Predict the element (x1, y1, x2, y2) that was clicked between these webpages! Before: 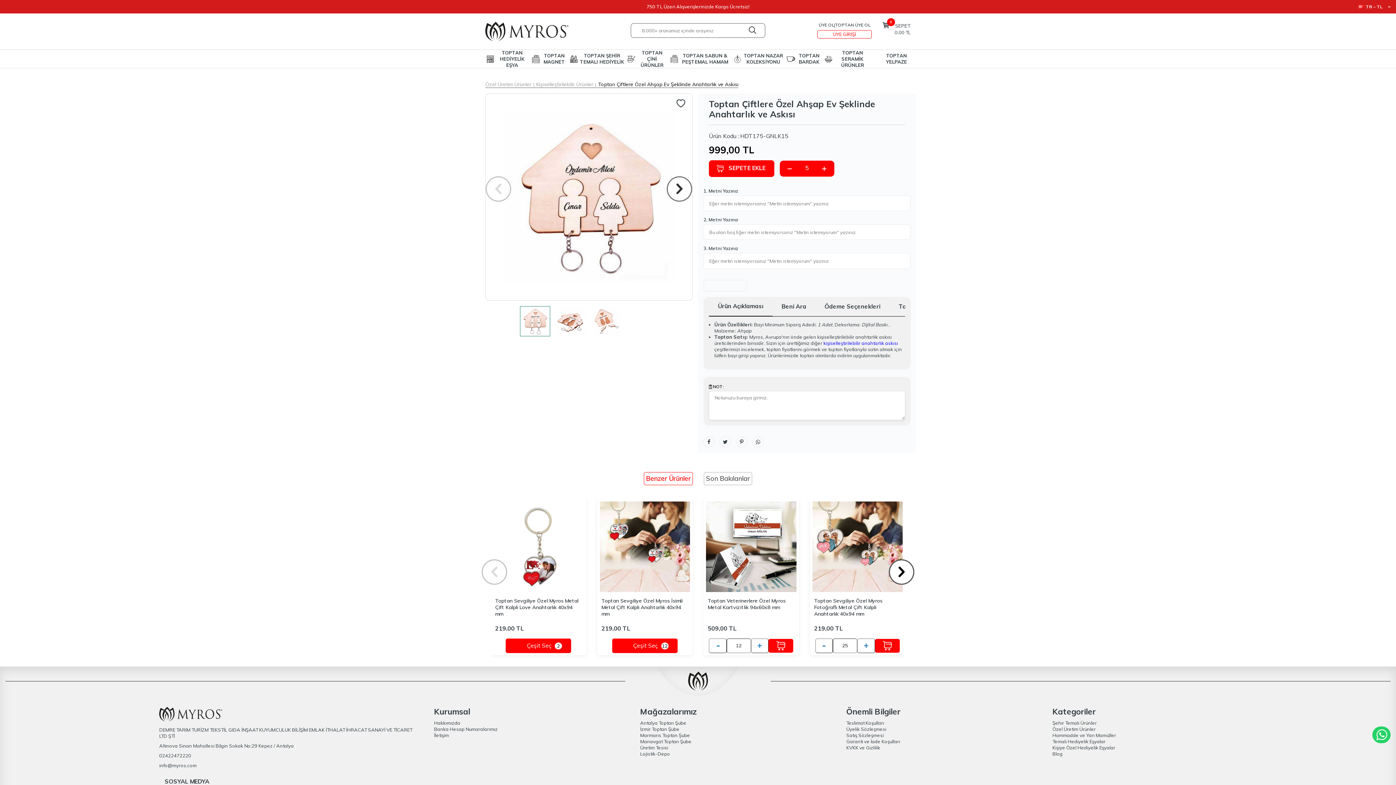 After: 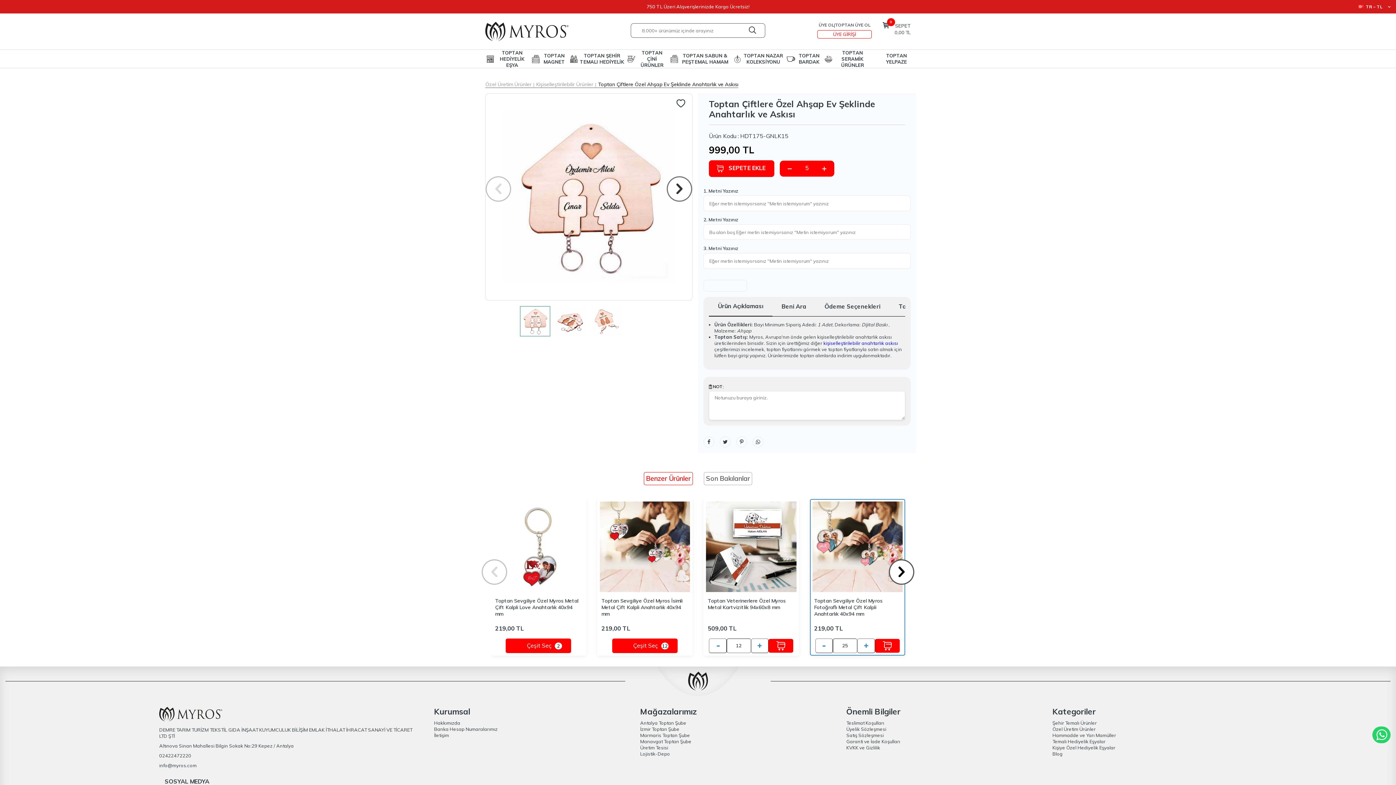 Action: bbox: (815, 638, 833, 653)